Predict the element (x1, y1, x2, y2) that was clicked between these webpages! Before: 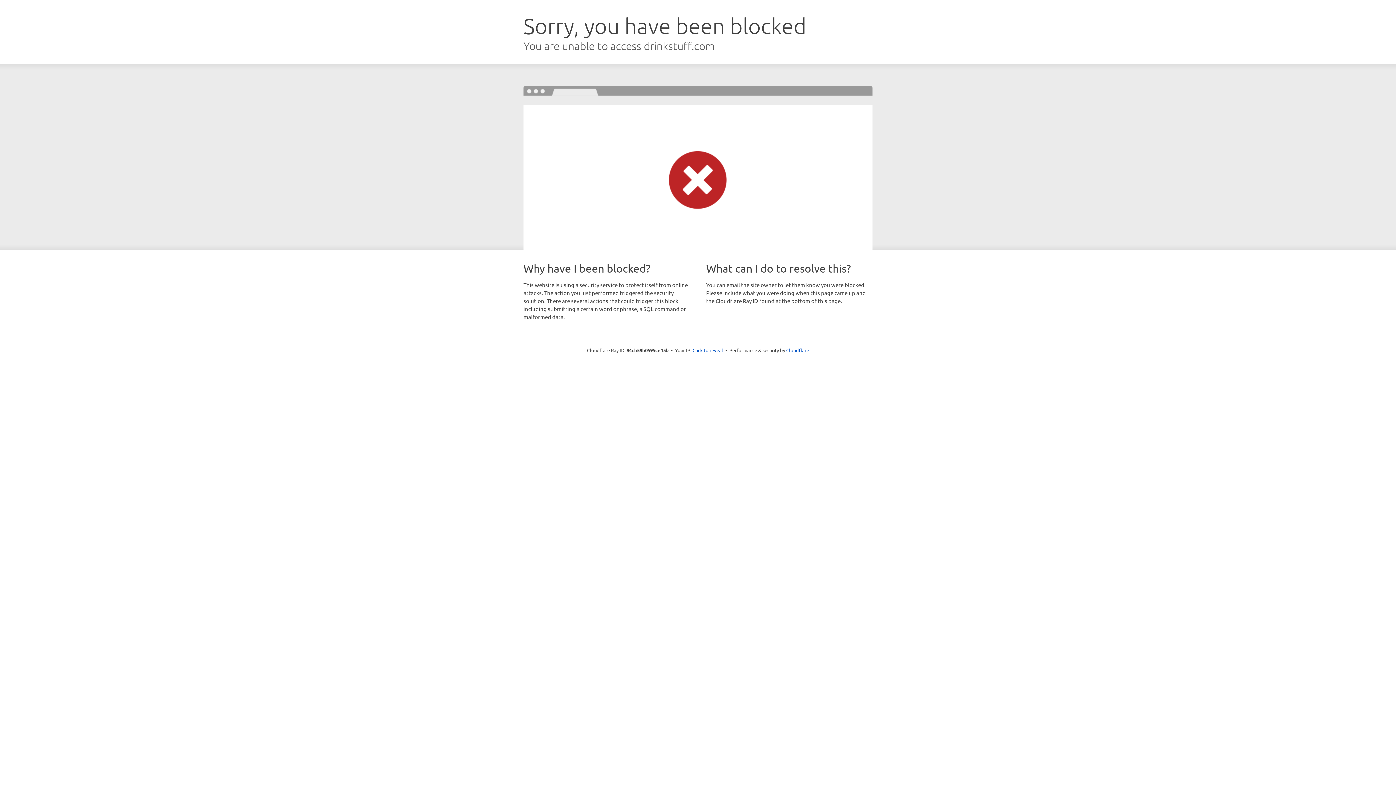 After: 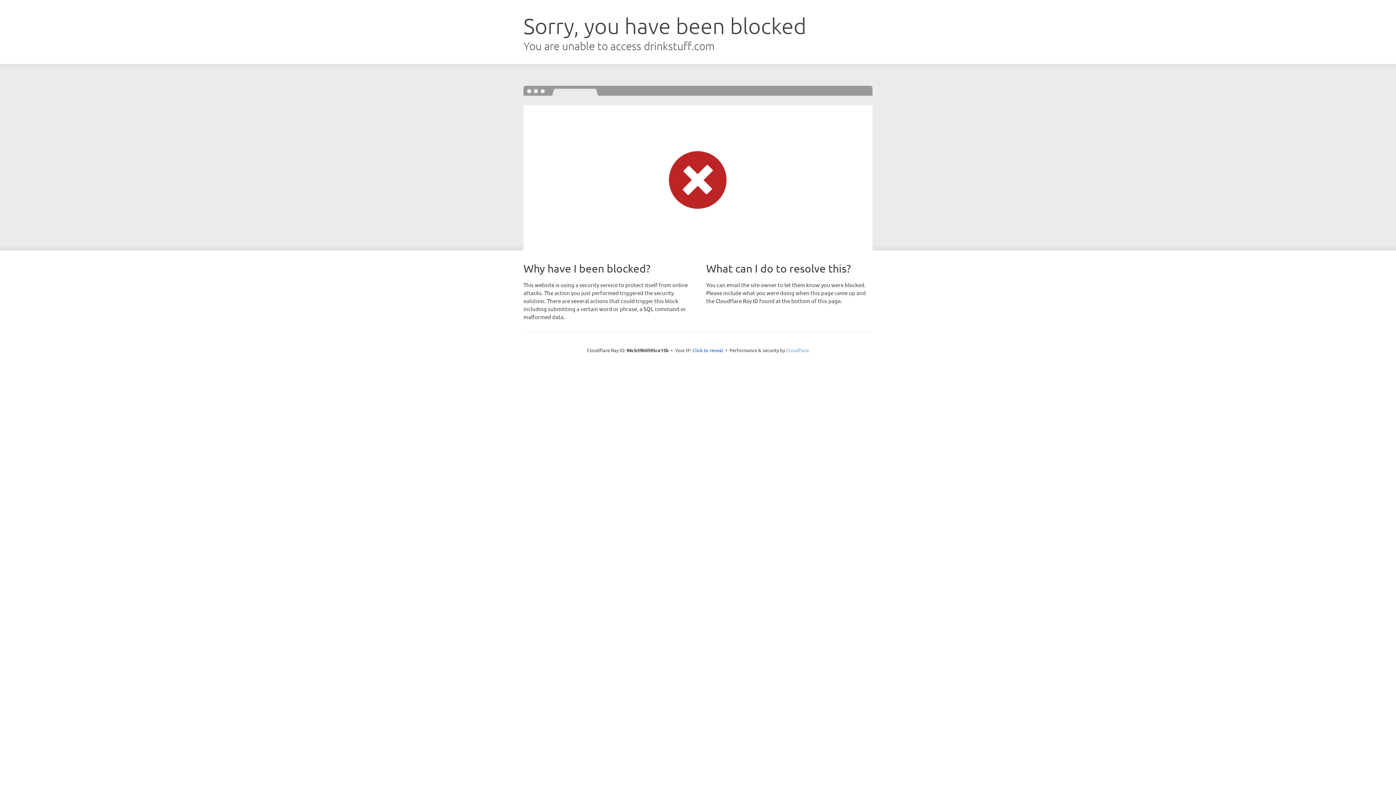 Action: bbox: (786, 347, 809, 353) label: Cloudflare